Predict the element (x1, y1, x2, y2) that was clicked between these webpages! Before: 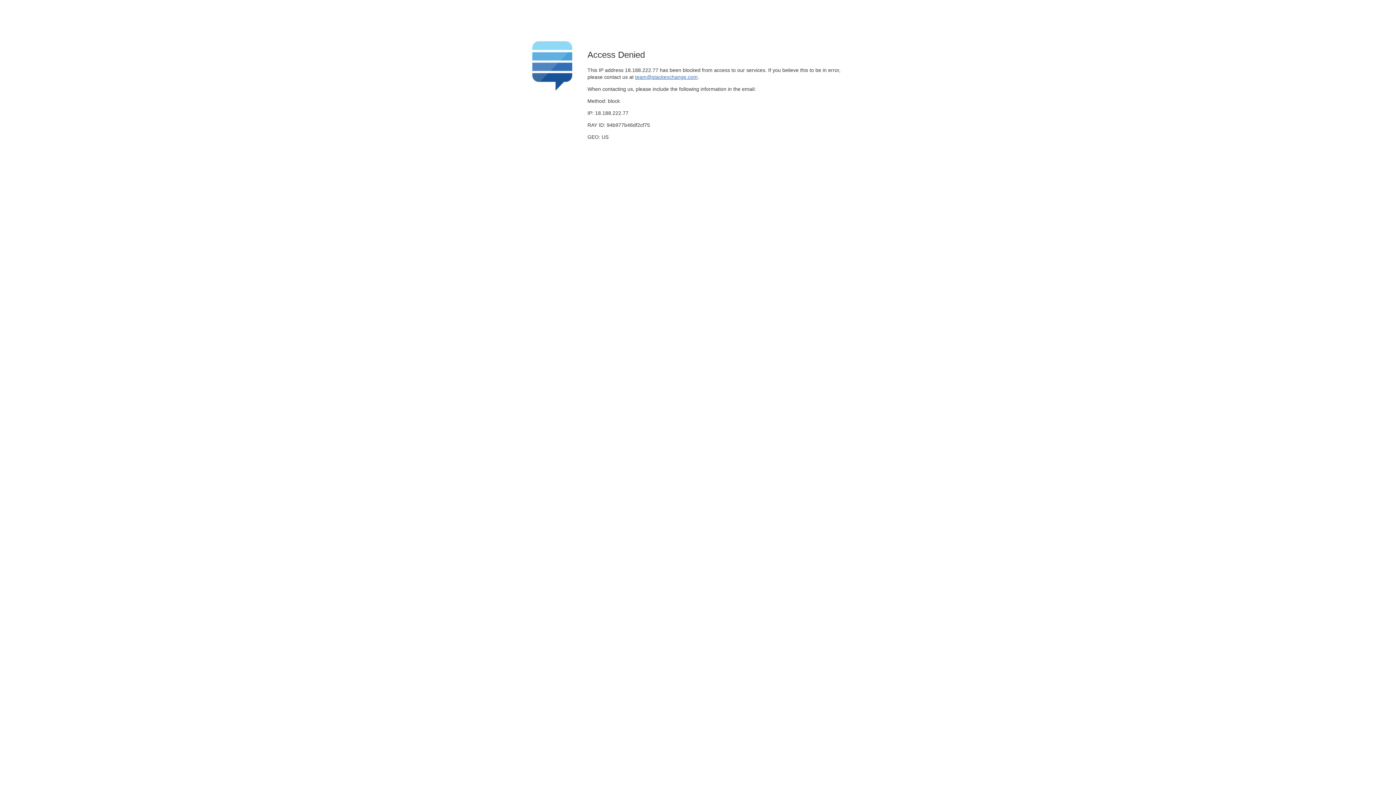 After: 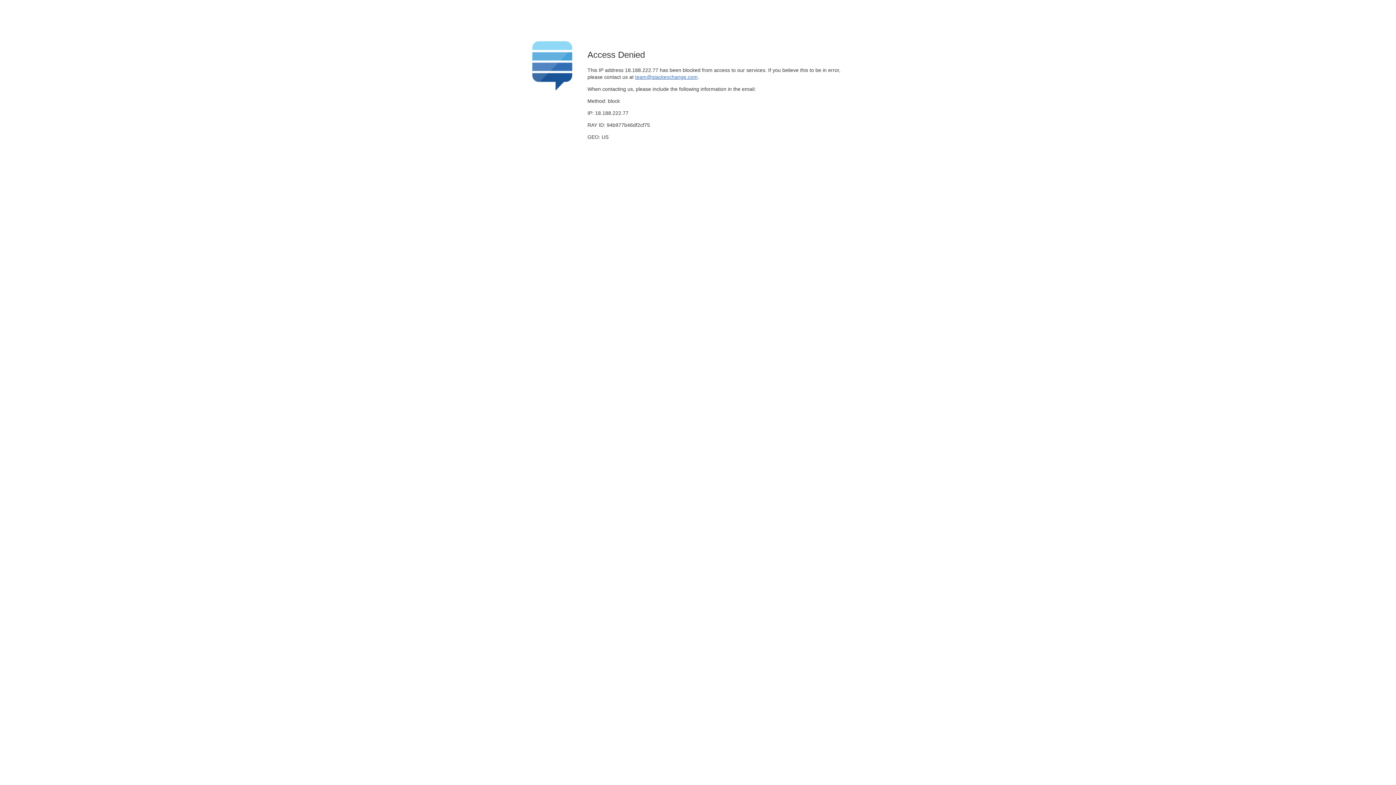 Action: label: team@stackexchange.com bbox: (635, 74, 697, 79)